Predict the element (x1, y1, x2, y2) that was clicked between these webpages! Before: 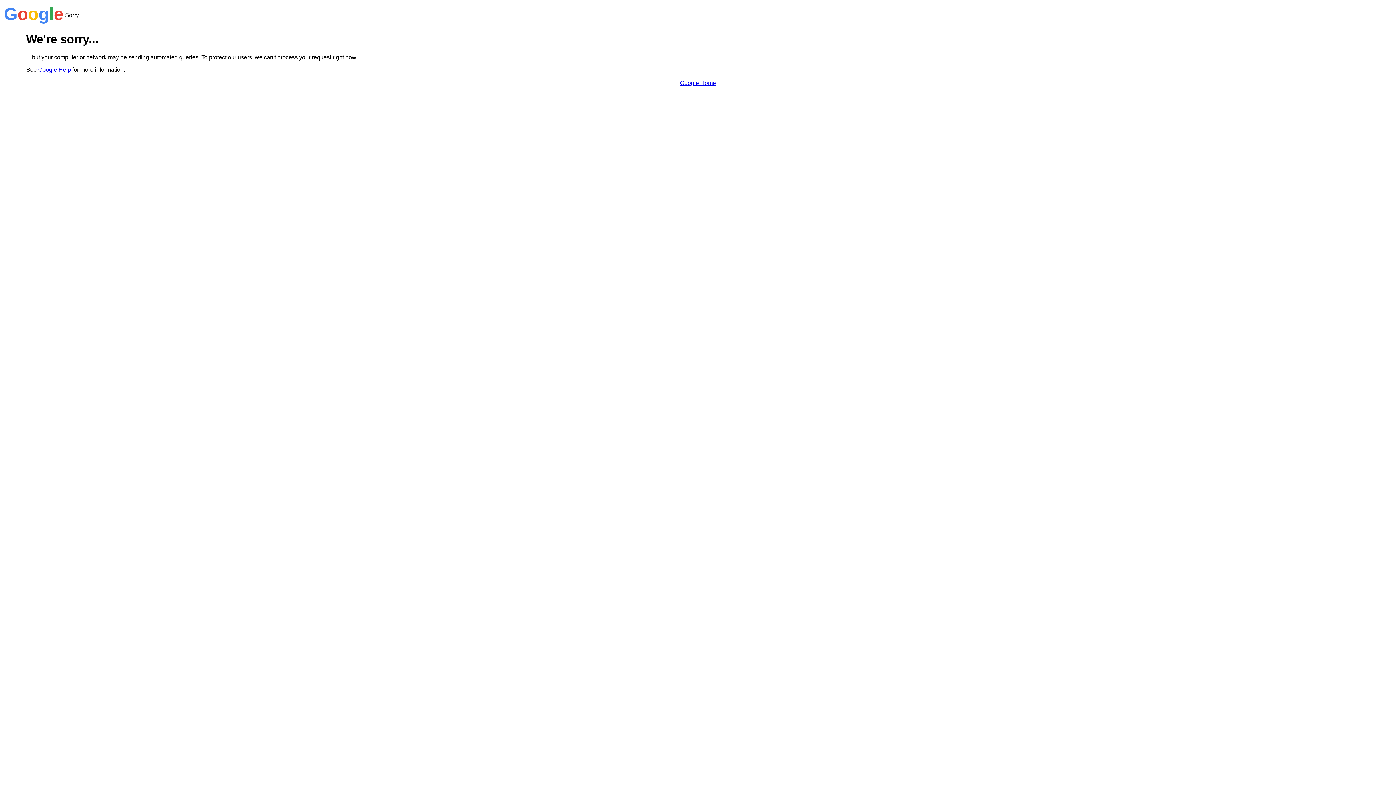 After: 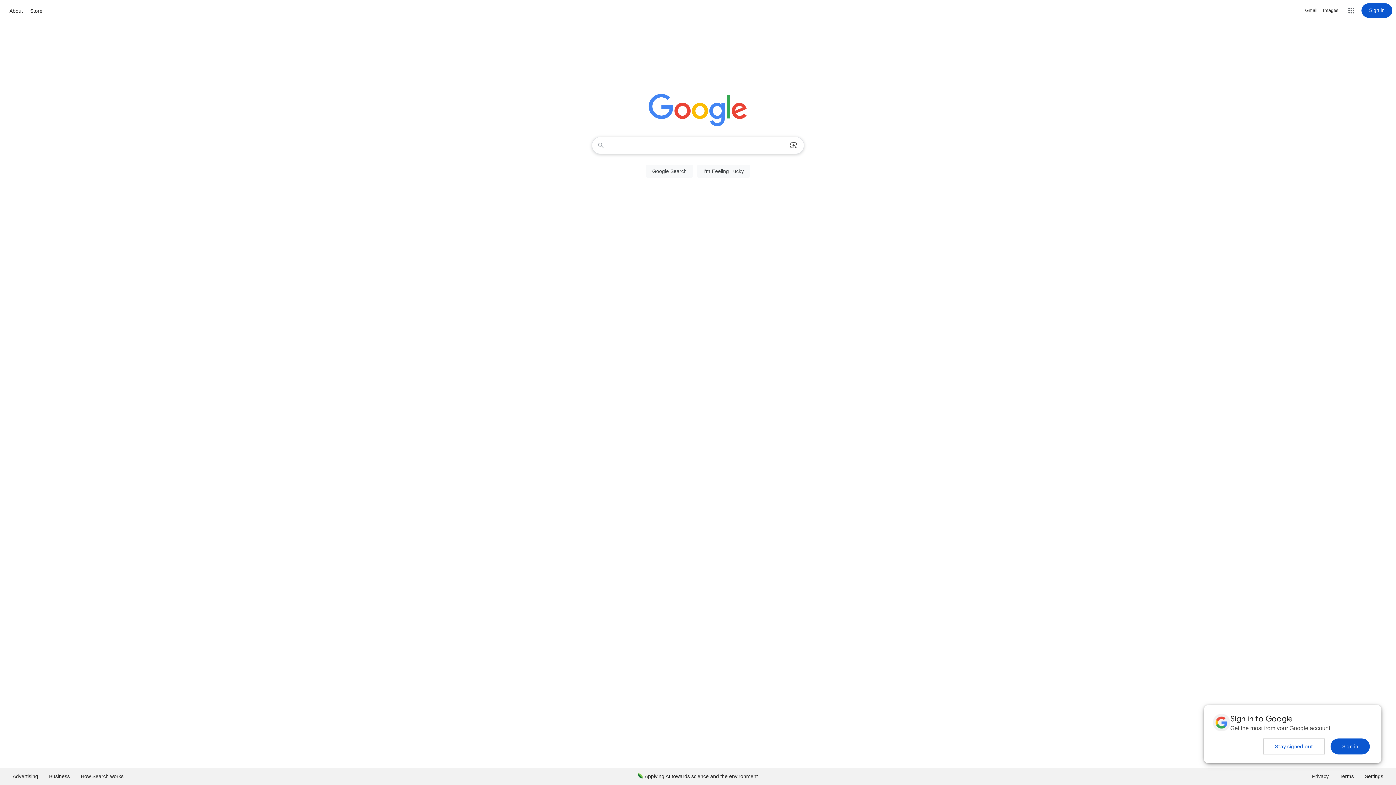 Action: label: Google Home bbox: (680, 79, 716, 86)